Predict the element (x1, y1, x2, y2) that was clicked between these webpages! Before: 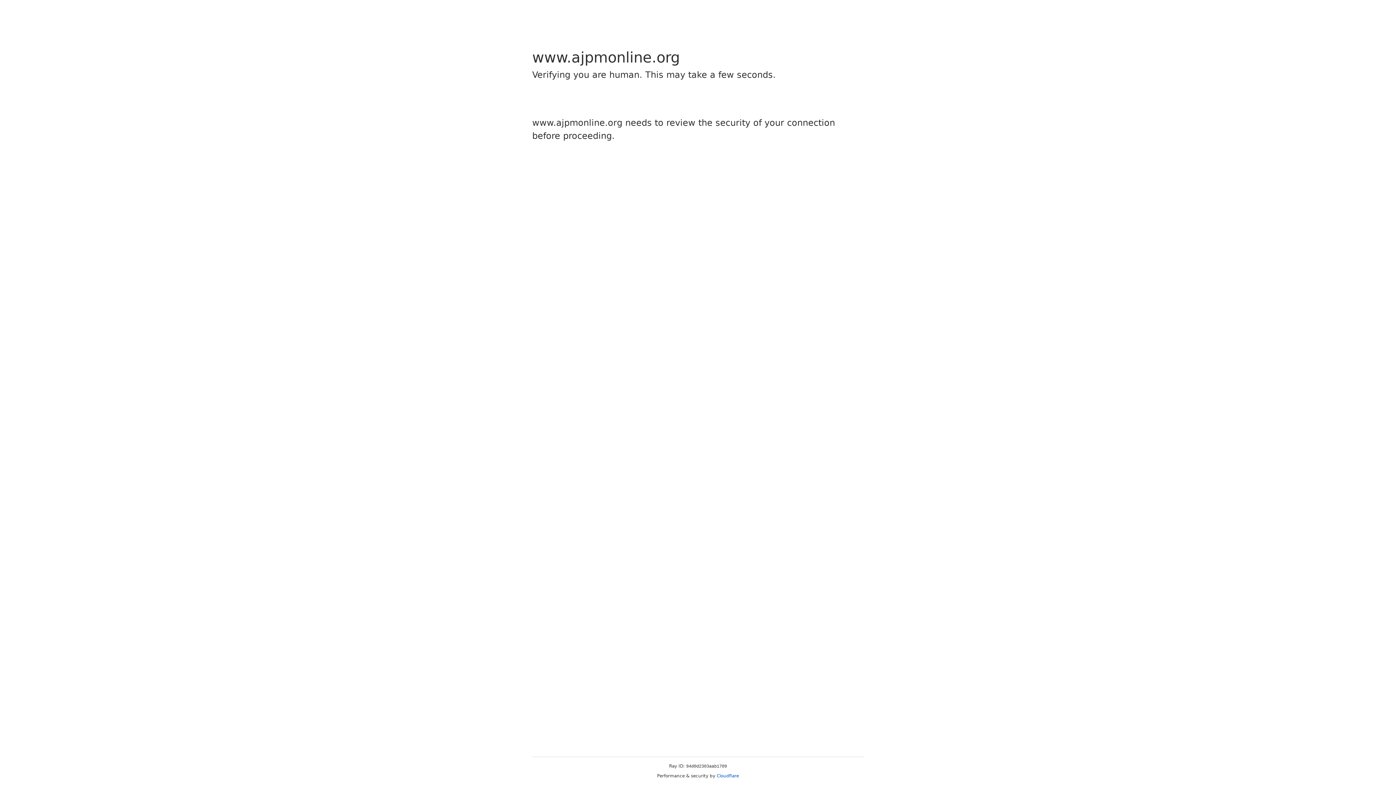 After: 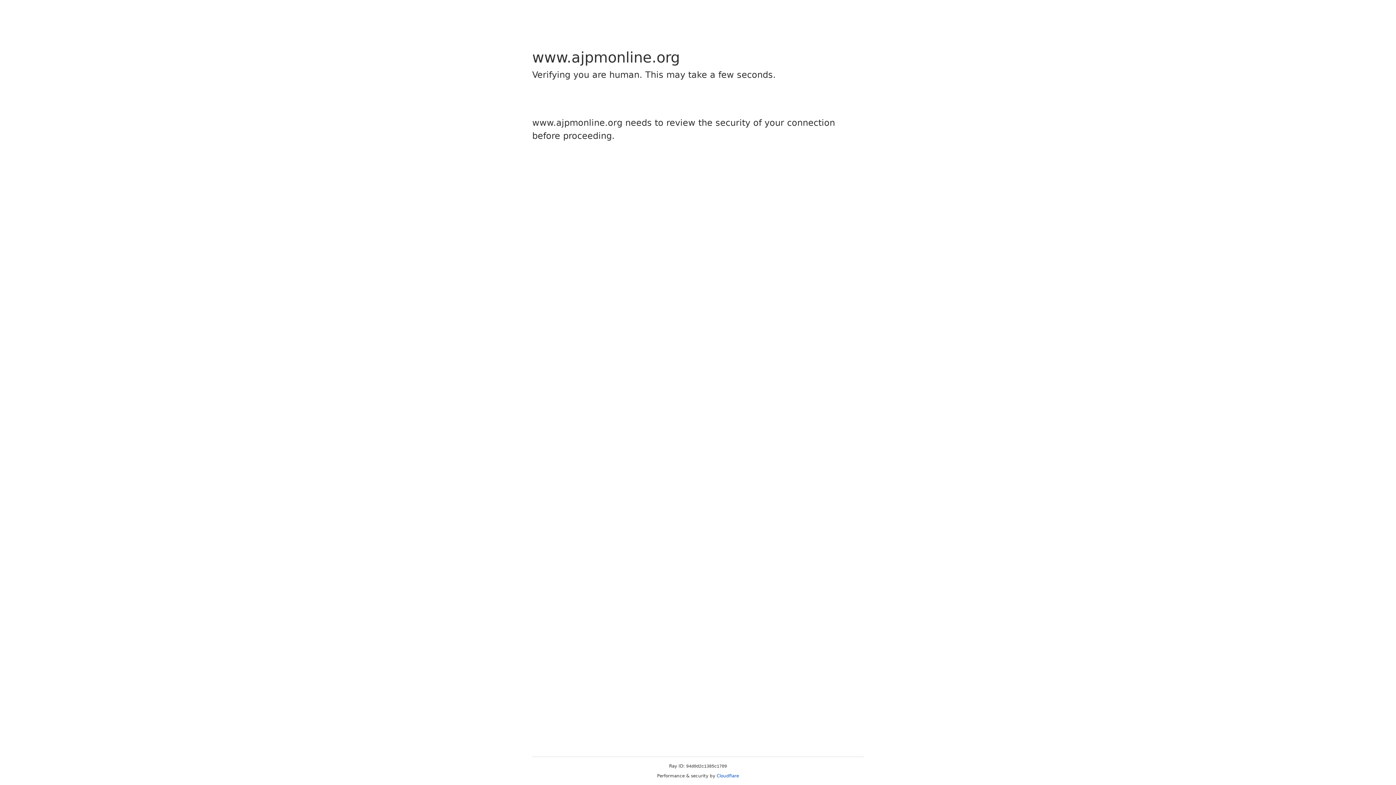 Action: label: Cloudflare bbox: (716, 773, 739, 778)